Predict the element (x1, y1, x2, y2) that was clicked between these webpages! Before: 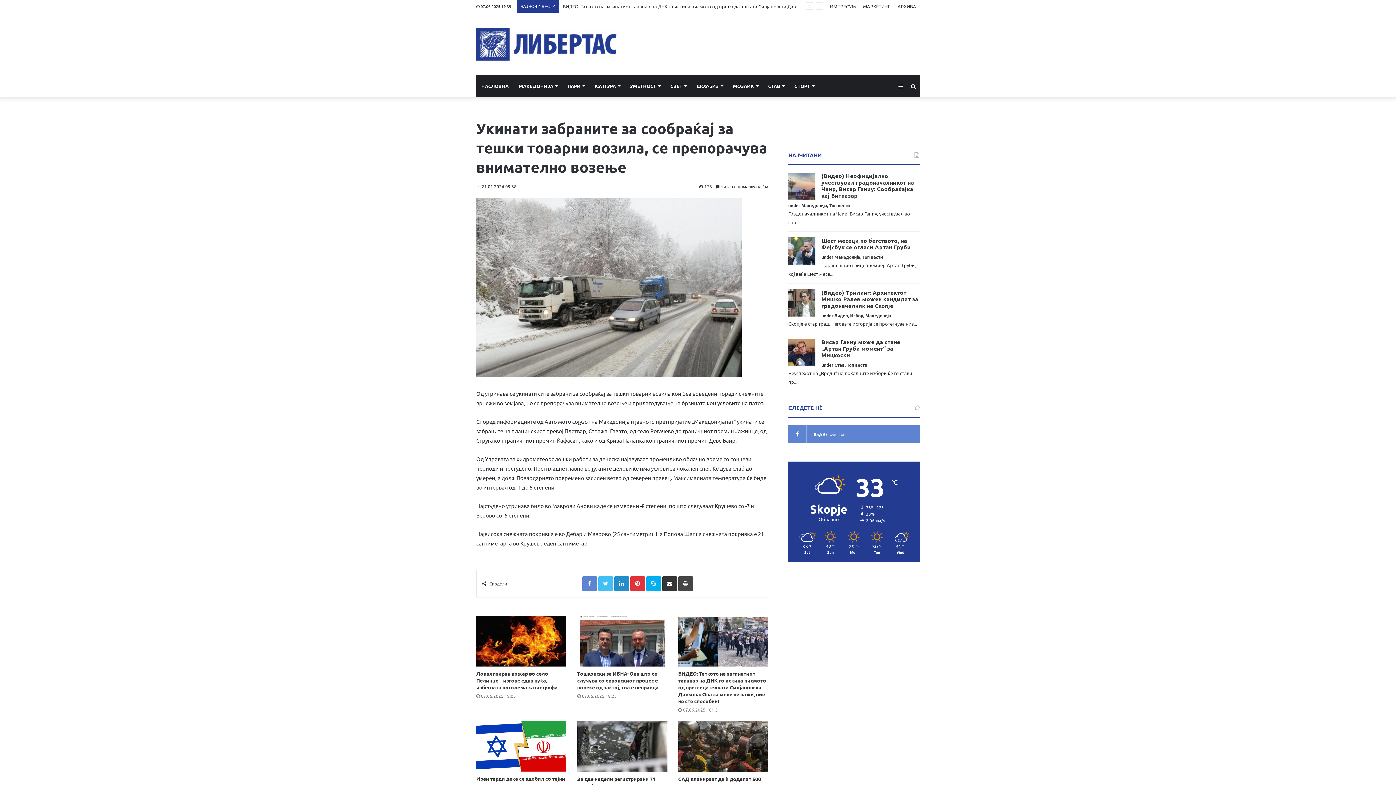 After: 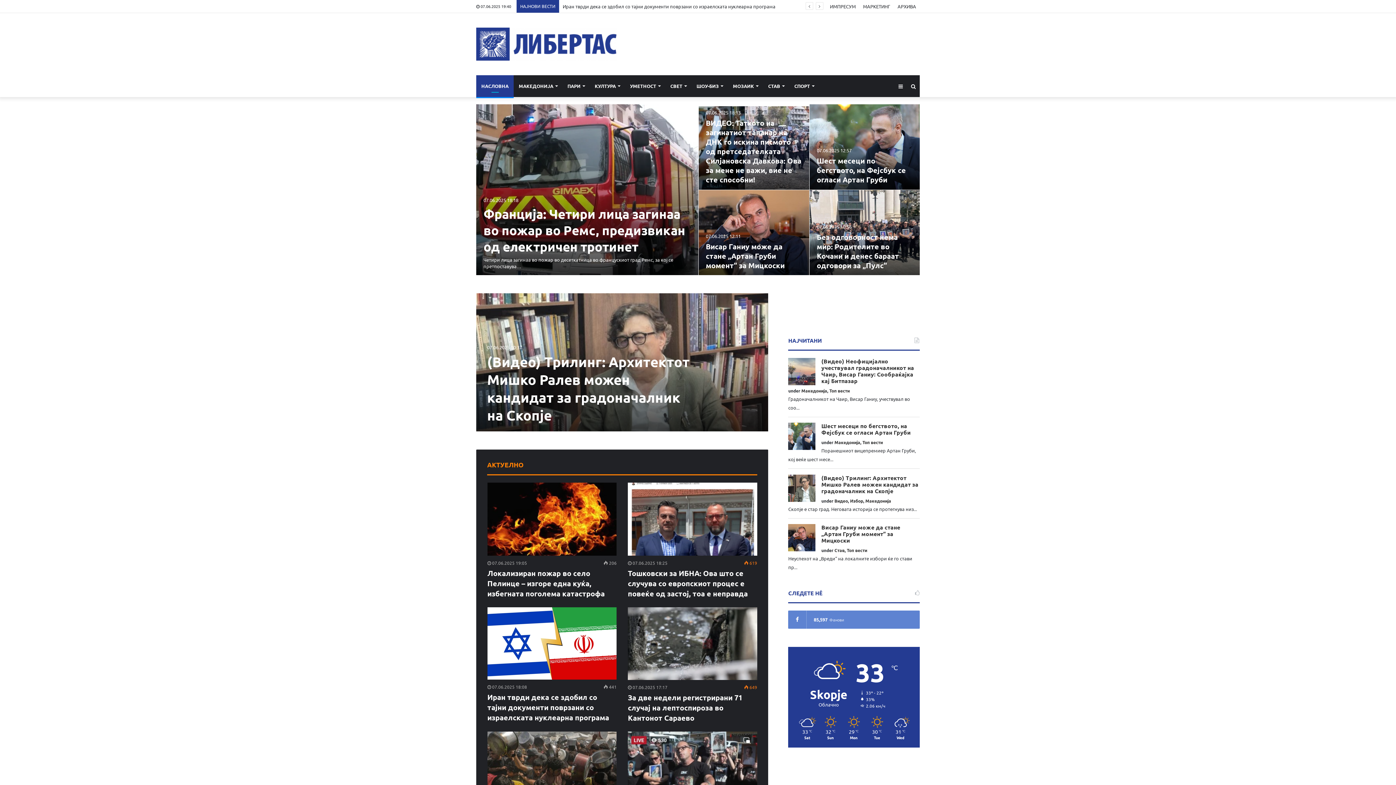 Action: bbox: (476, 27, 616, 60)